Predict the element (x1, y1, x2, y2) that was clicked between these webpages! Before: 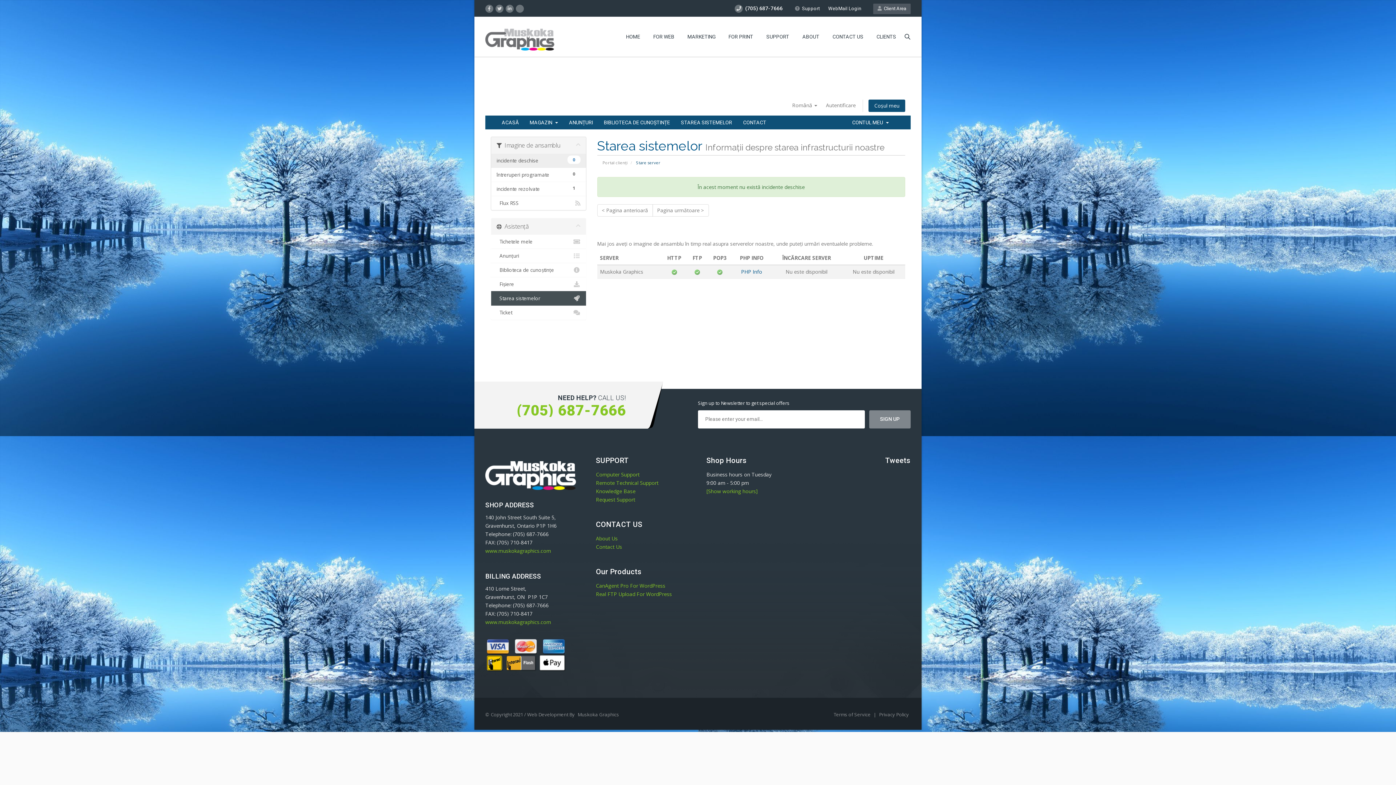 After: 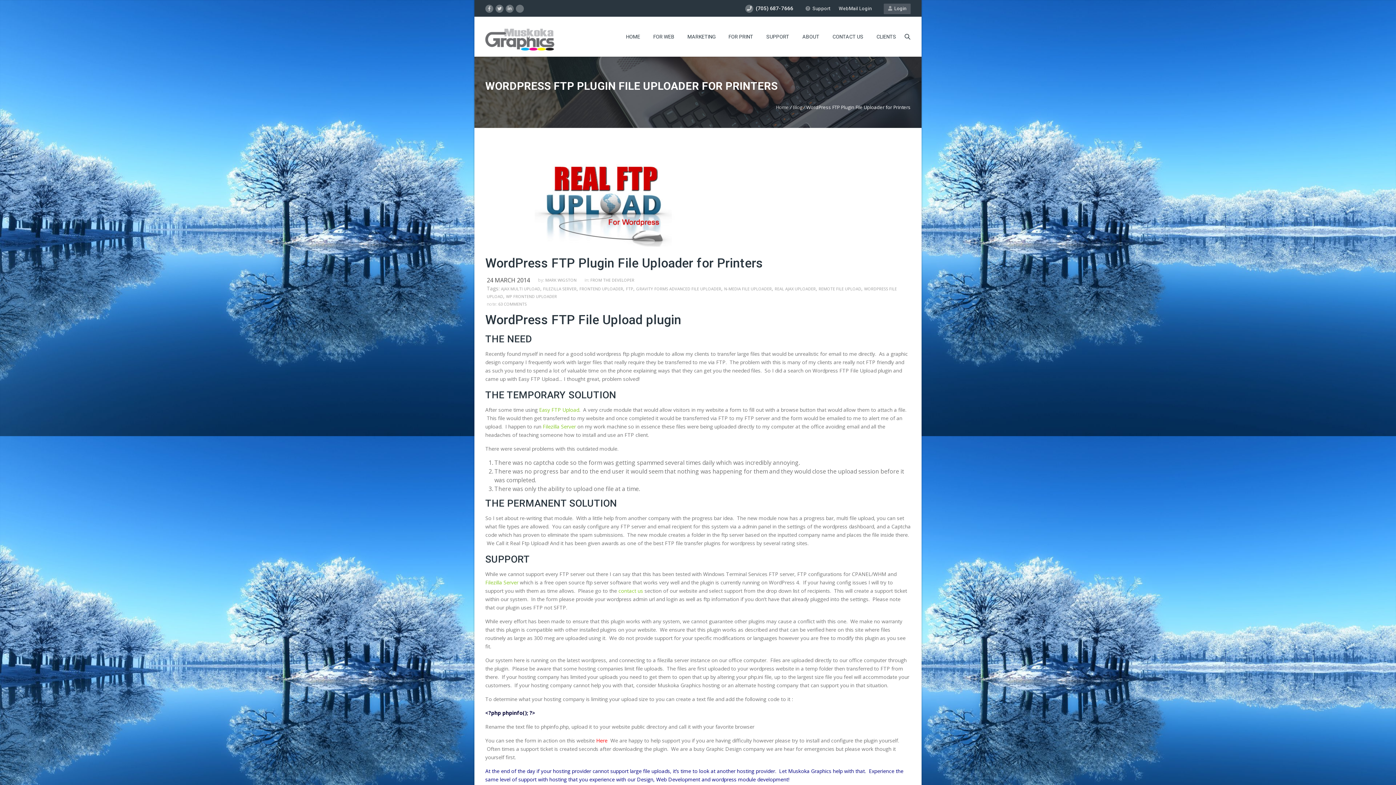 Action: bbox: (596, 590, 672, 597) label: Real FTP Upload For WordPress